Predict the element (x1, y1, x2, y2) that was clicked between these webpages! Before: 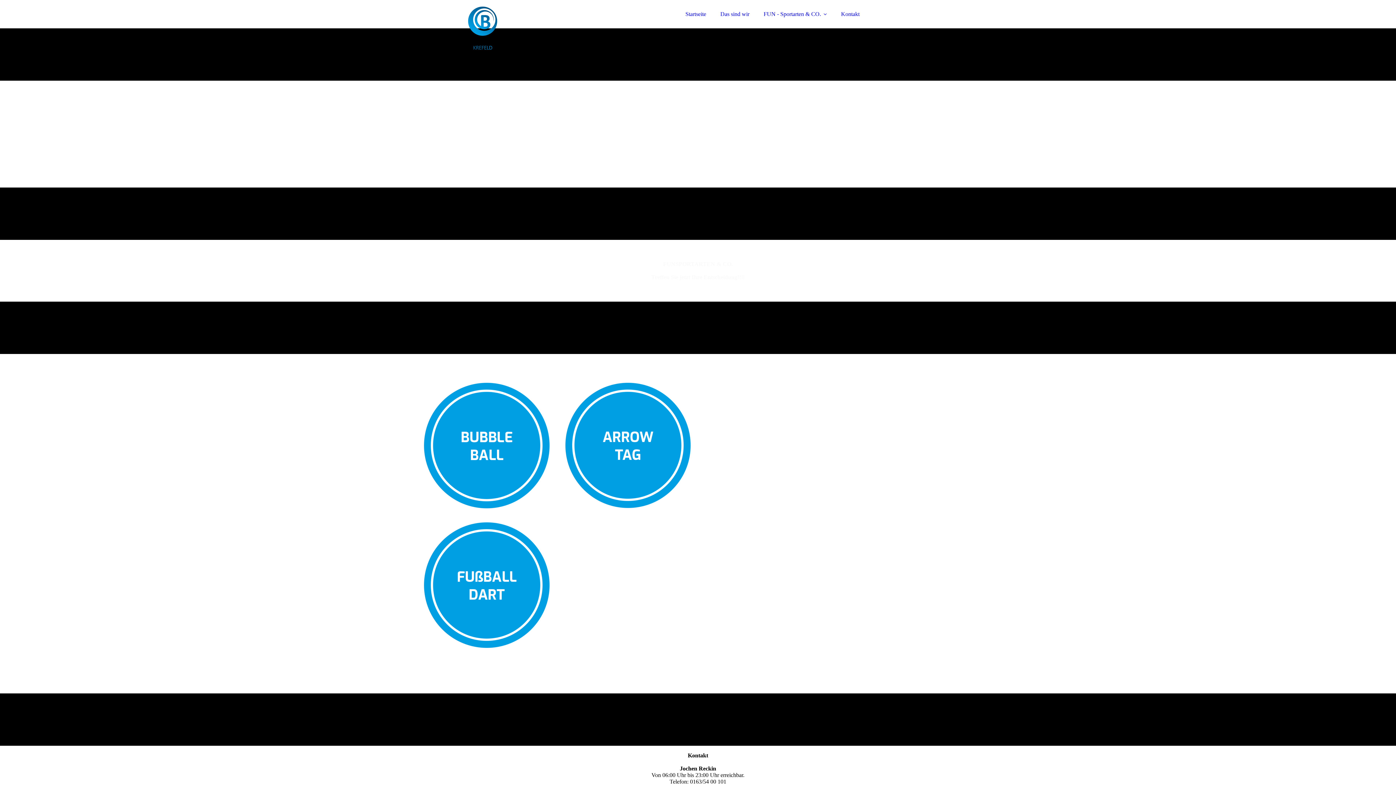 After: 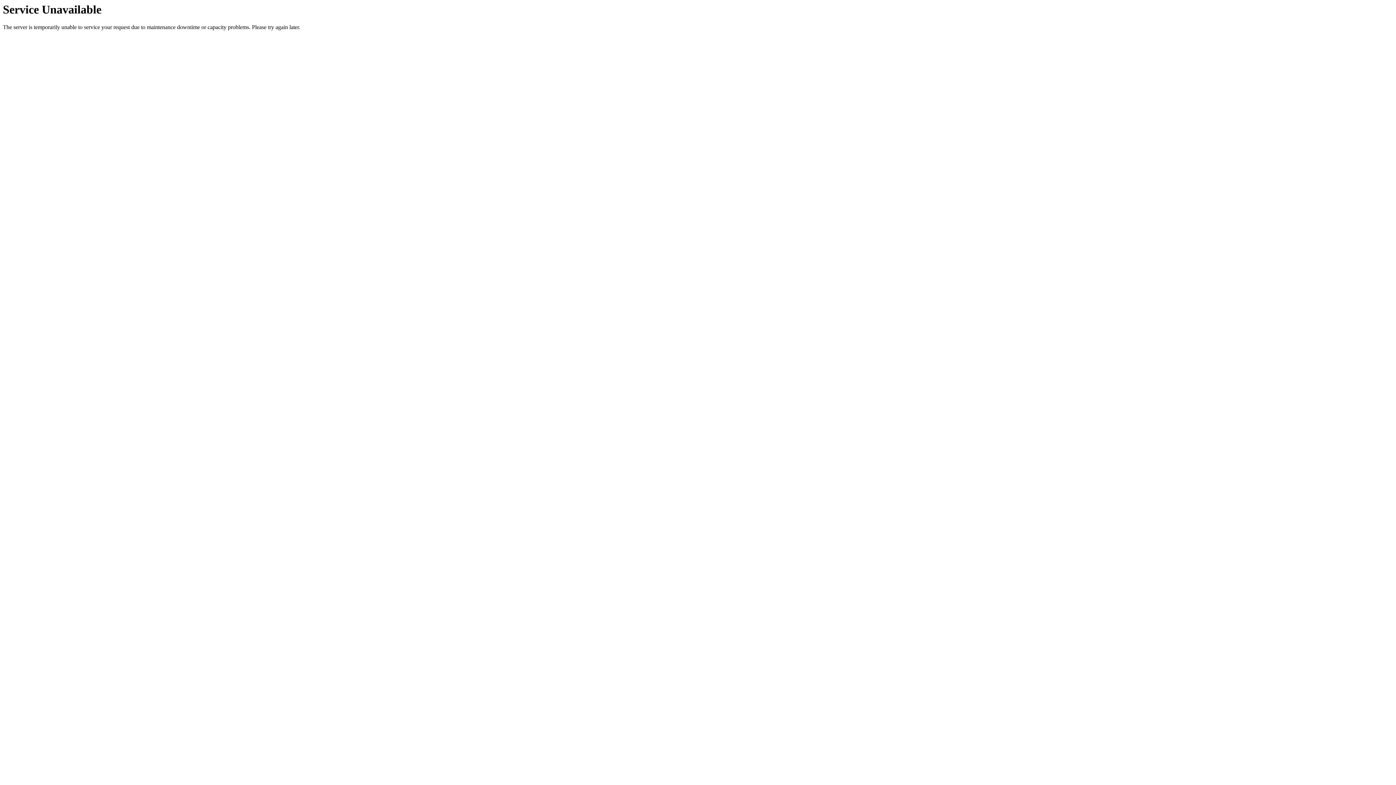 Action: label: Kontakt bbox: (834, 6, 866, 21)